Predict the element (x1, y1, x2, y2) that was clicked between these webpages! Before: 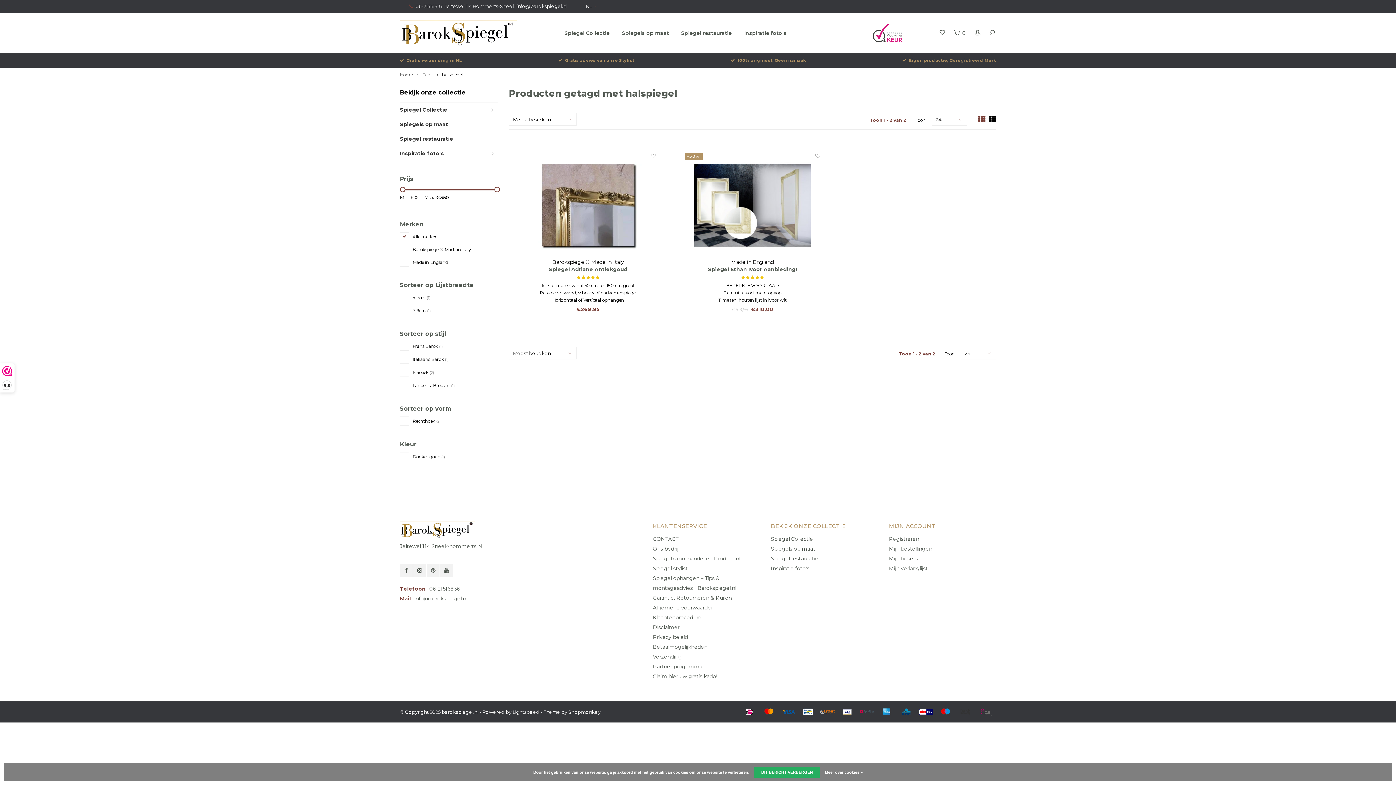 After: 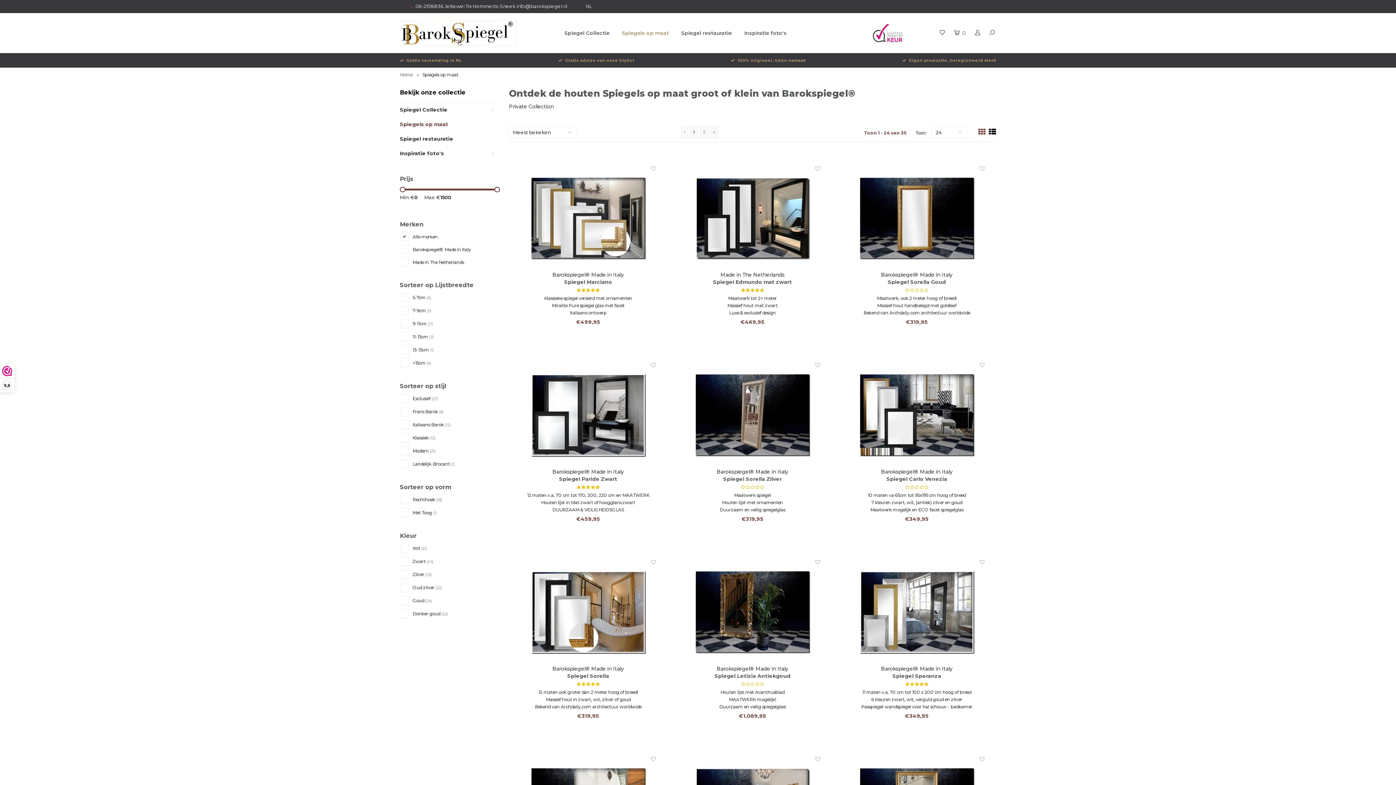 Action: bbox: (771, 545, 815, 552) label: Spiegels op maat